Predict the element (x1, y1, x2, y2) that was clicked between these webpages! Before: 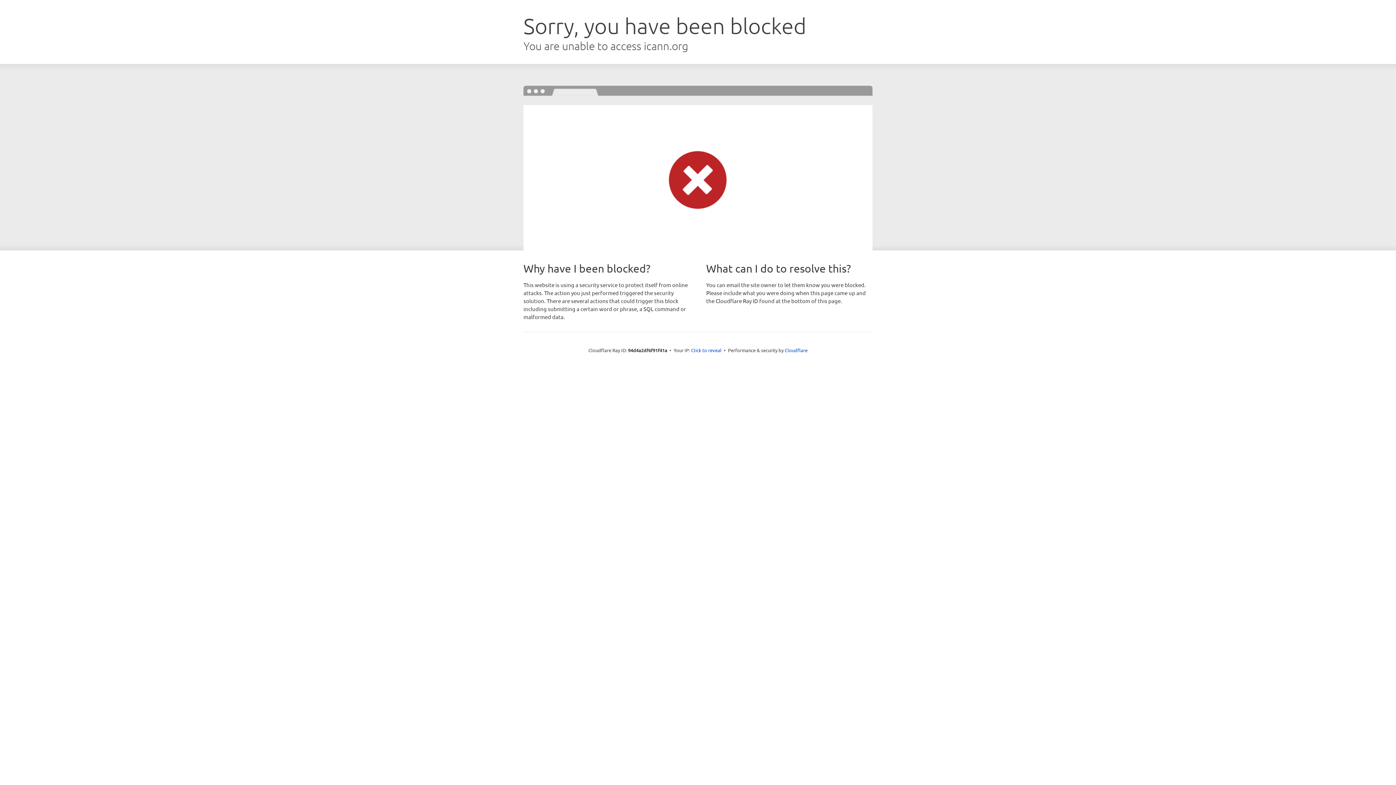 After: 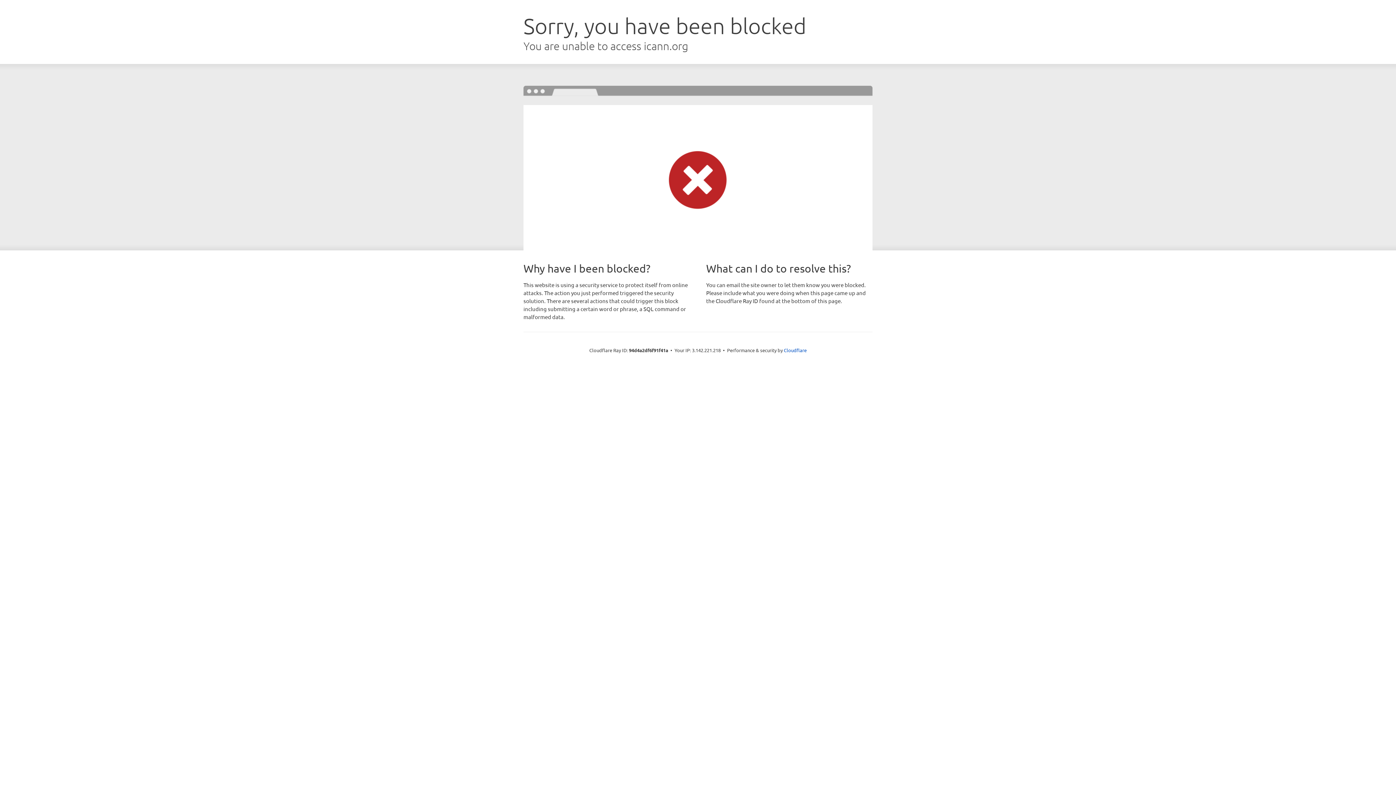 Action: label: Click to reveal bbox: (691, 346, 721, 353)